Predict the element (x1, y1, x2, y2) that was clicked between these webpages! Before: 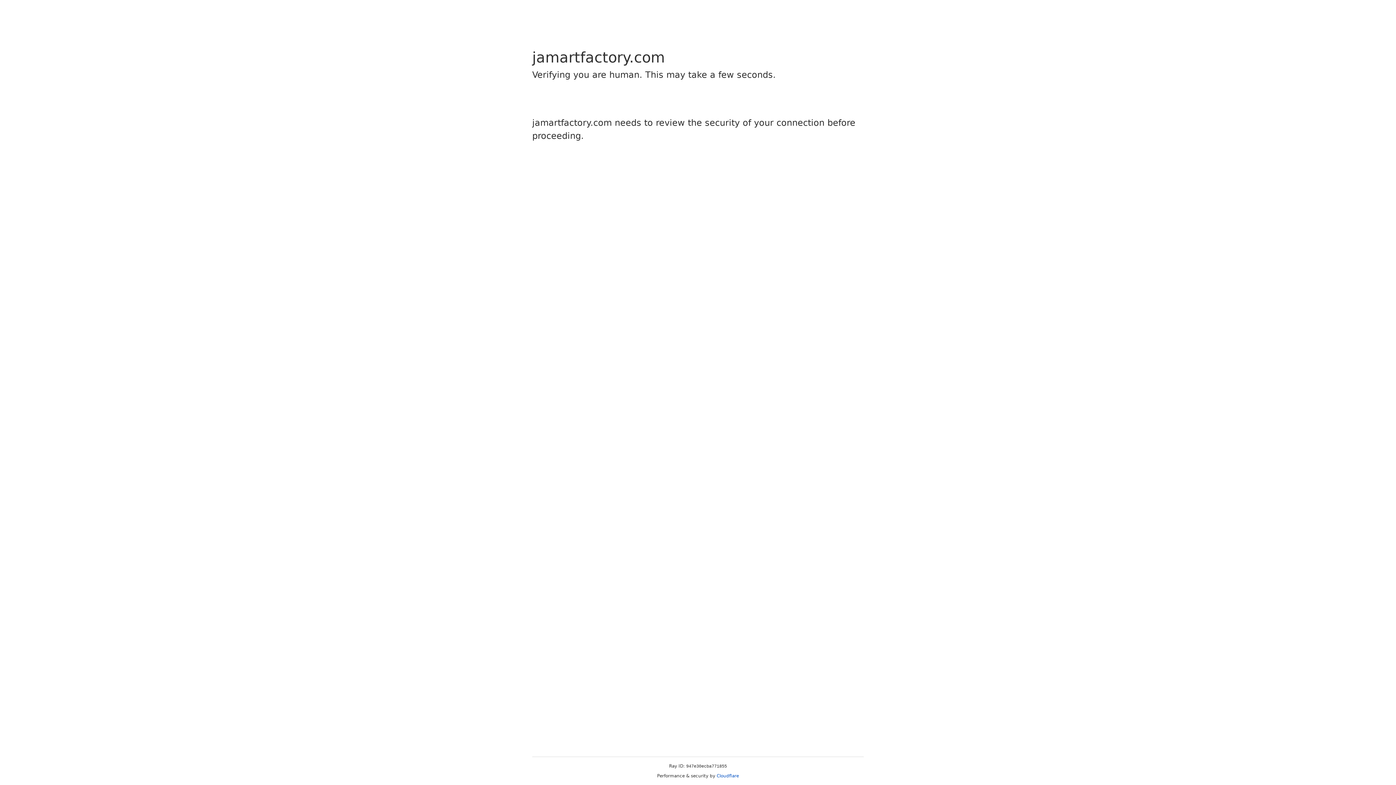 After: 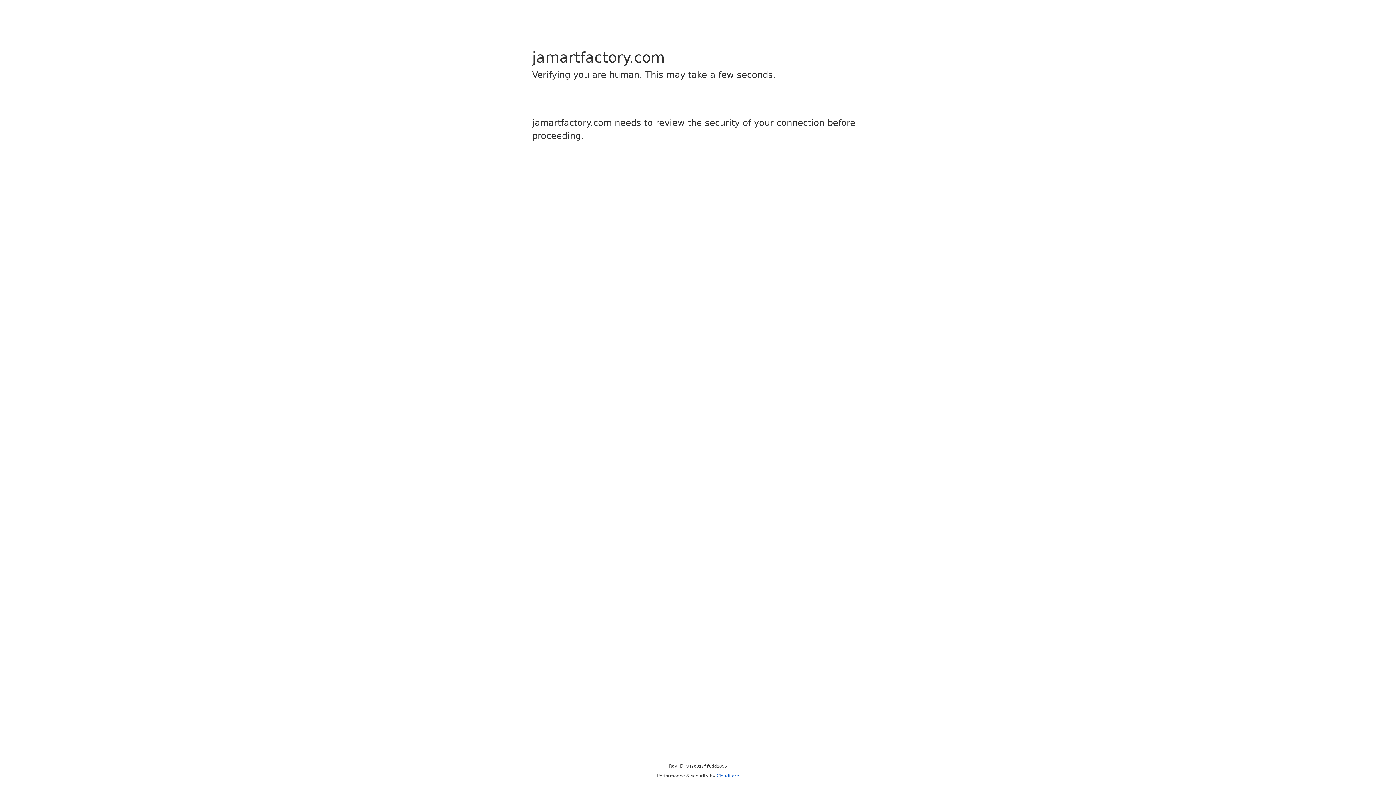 Action: bbox: (716, 773, 739, 778) label: Cloudflare